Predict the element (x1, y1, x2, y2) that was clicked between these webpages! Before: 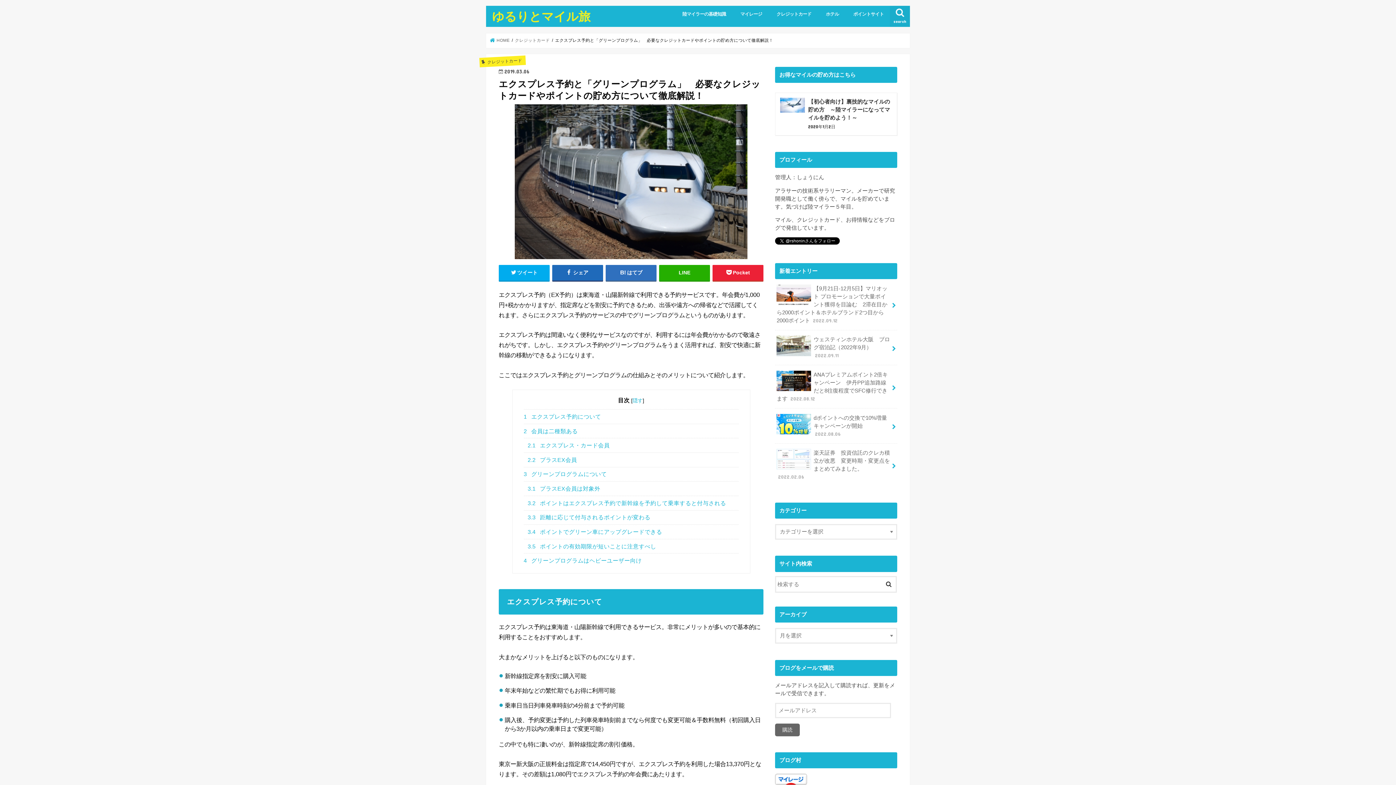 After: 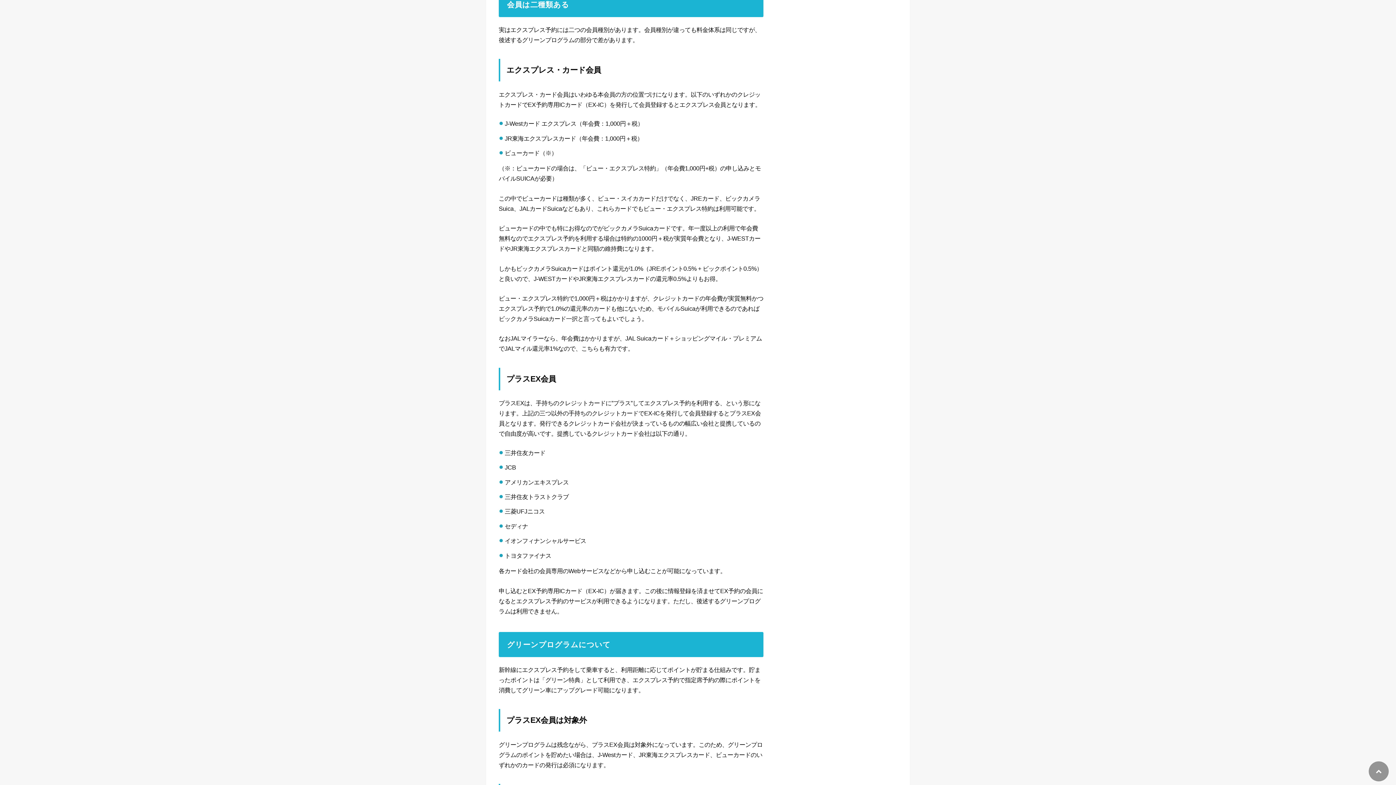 Action: label: 2 会員は二種類ある bbox: (523, 423, 738, 438)